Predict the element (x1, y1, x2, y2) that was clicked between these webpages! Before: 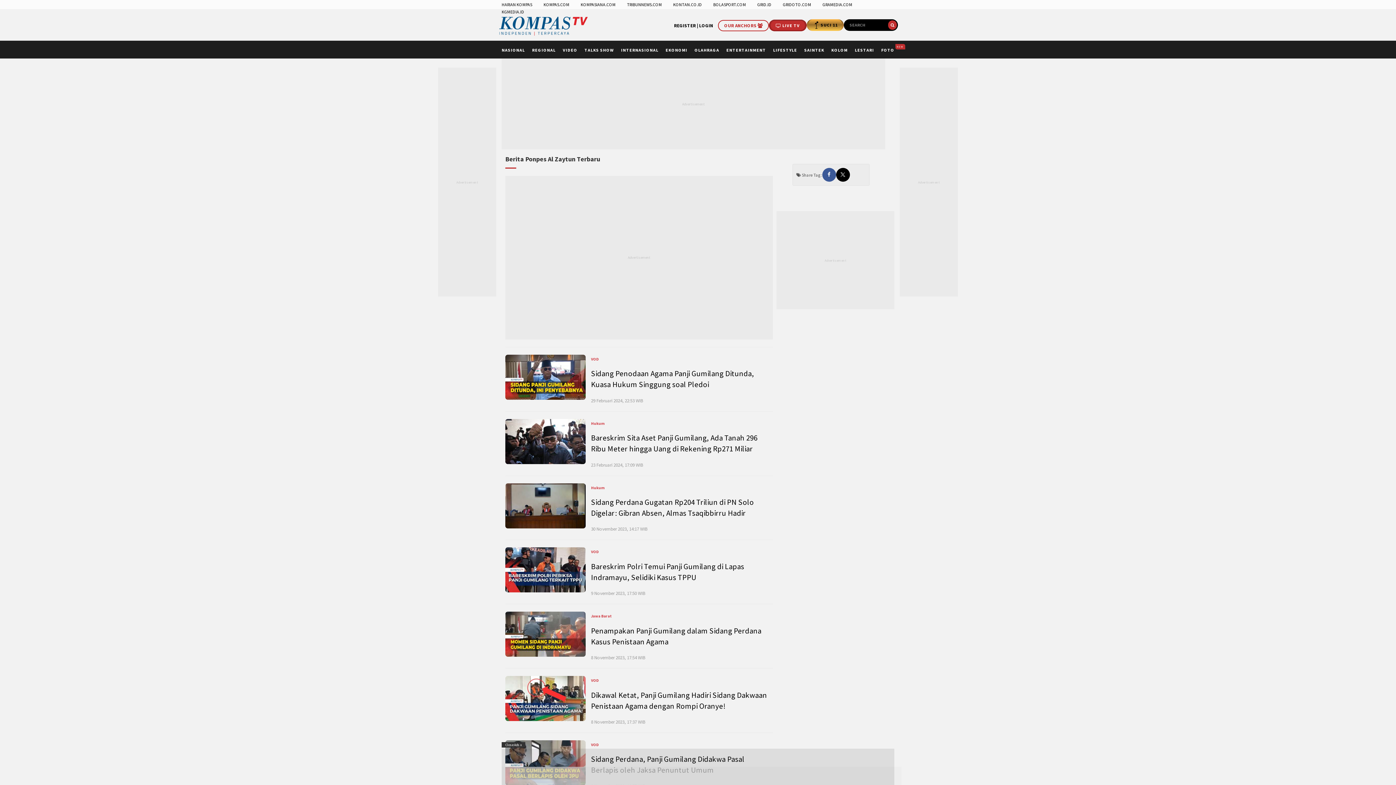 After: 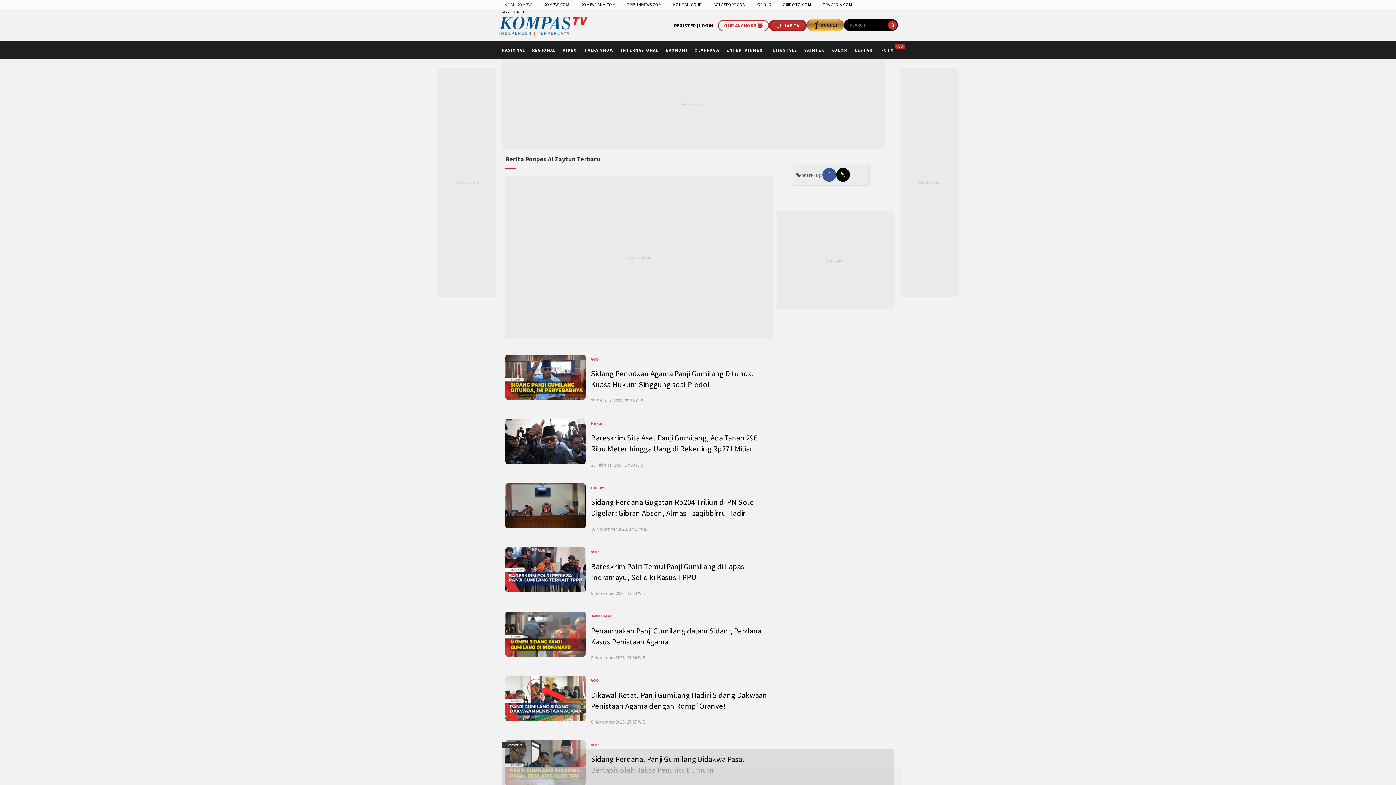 Action: label: HARIAN KOMPAS bbox: (501, 1, 532, 7)